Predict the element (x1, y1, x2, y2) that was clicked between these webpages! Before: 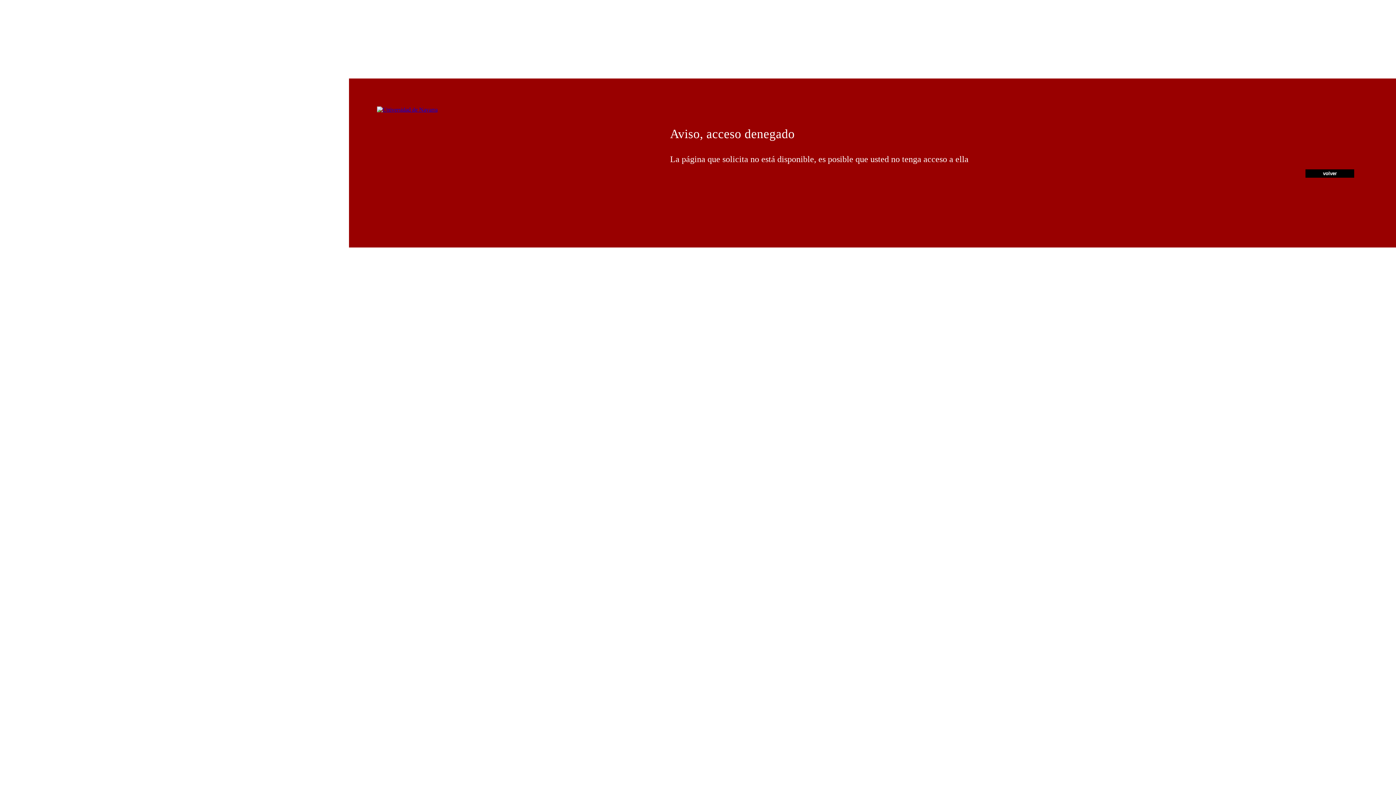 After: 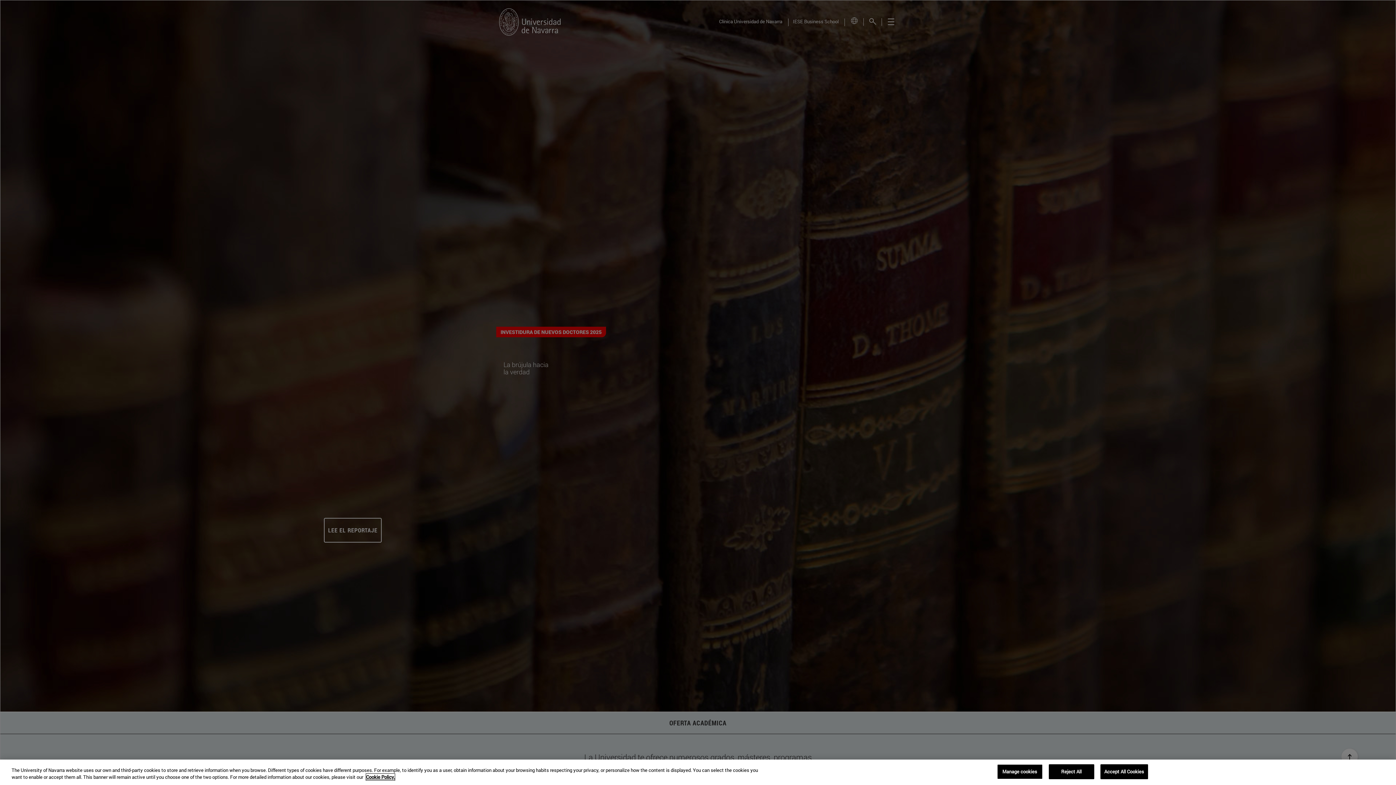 Action: bbox: (377, 106, 437, 112)